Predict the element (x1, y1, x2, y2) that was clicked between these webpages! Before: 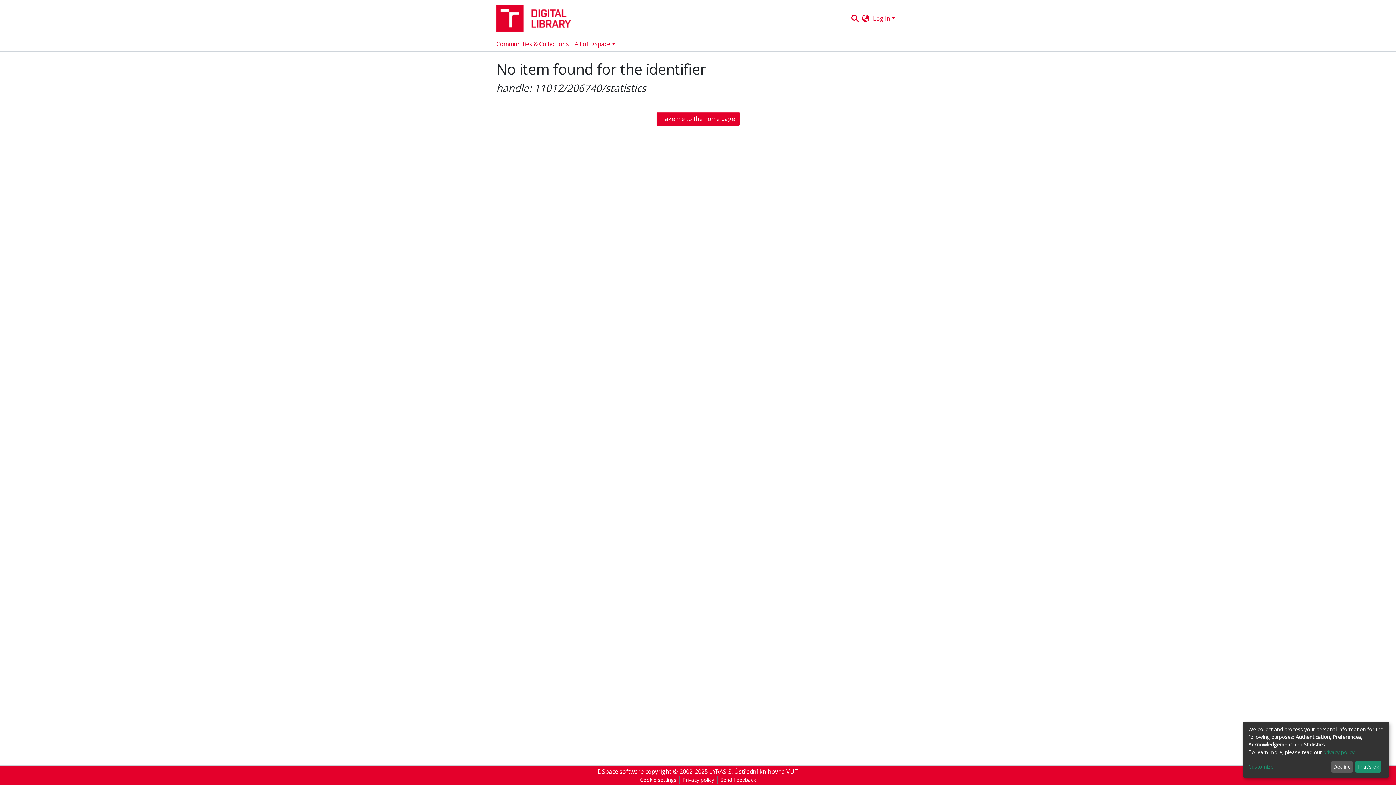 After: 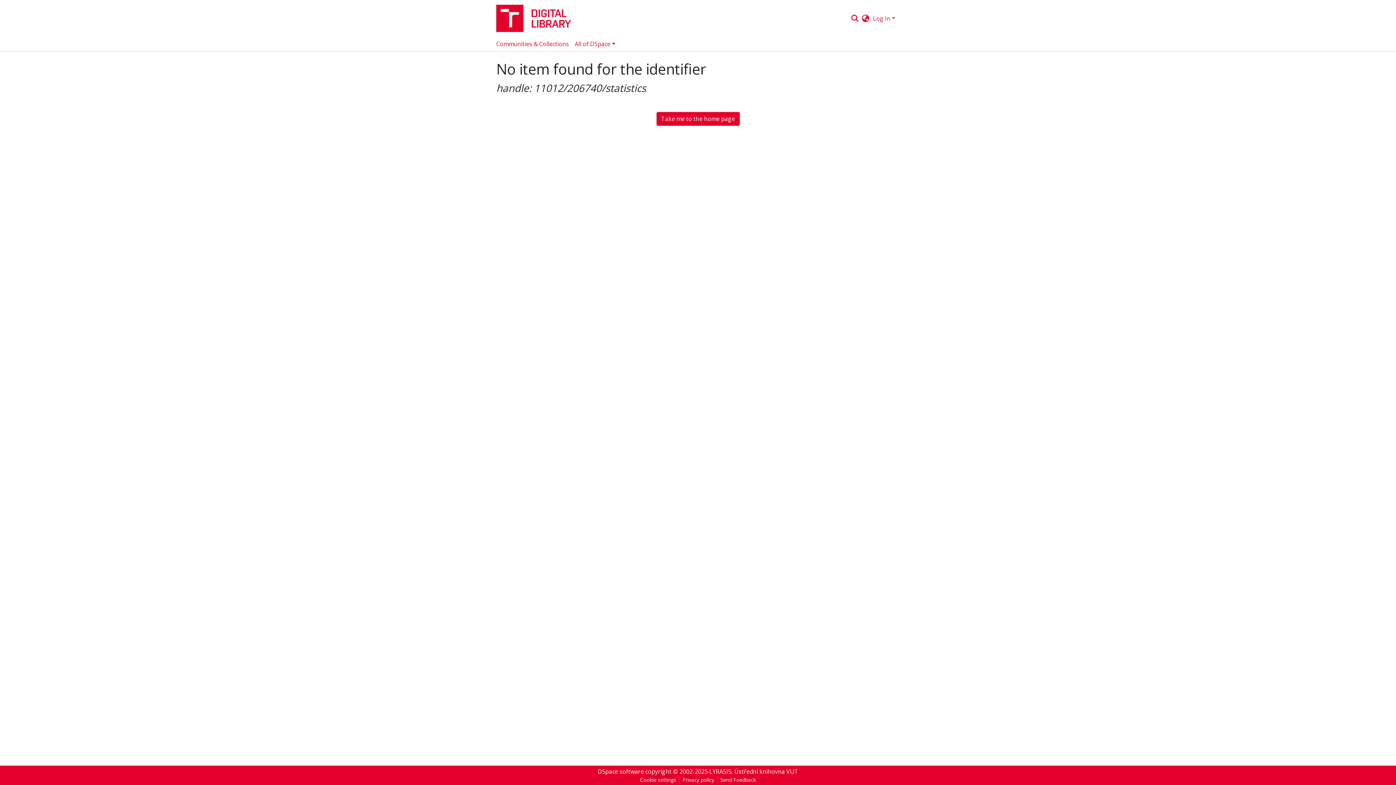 Action: label: That's ok bbox: (1355, 761, 1381, 773)